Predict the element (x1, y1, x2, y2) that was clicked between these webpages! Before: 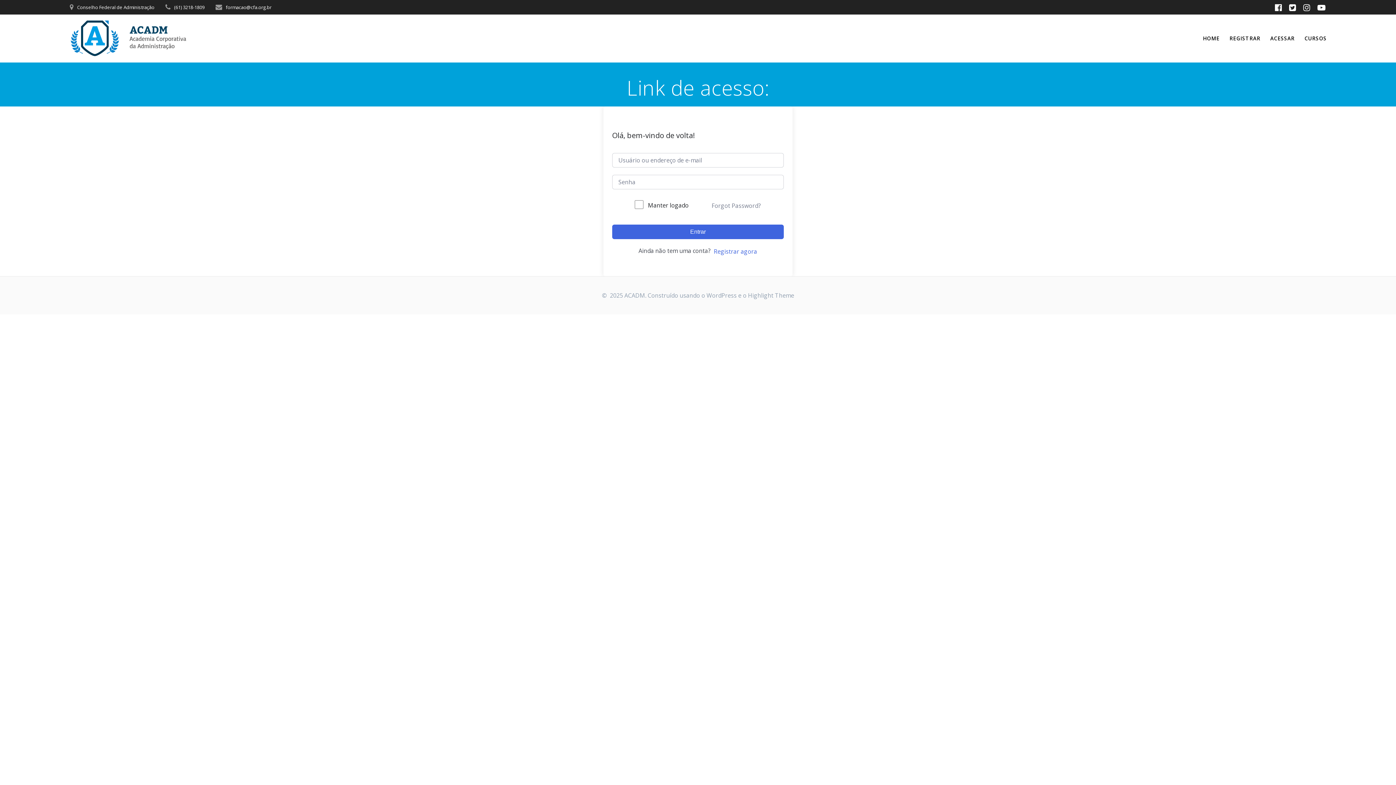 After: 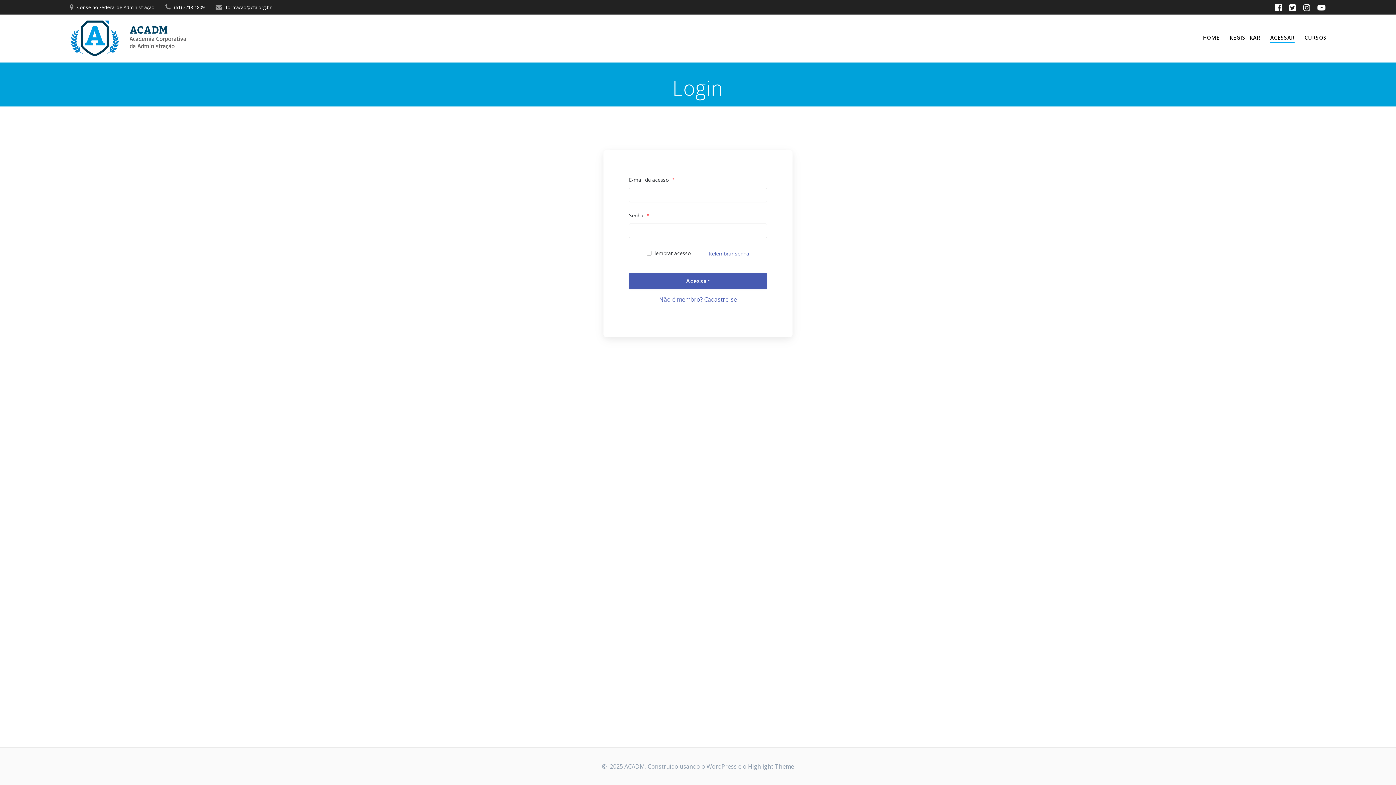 Action: bbox: (1270, 34, 1294, 42) label: ACESSAR